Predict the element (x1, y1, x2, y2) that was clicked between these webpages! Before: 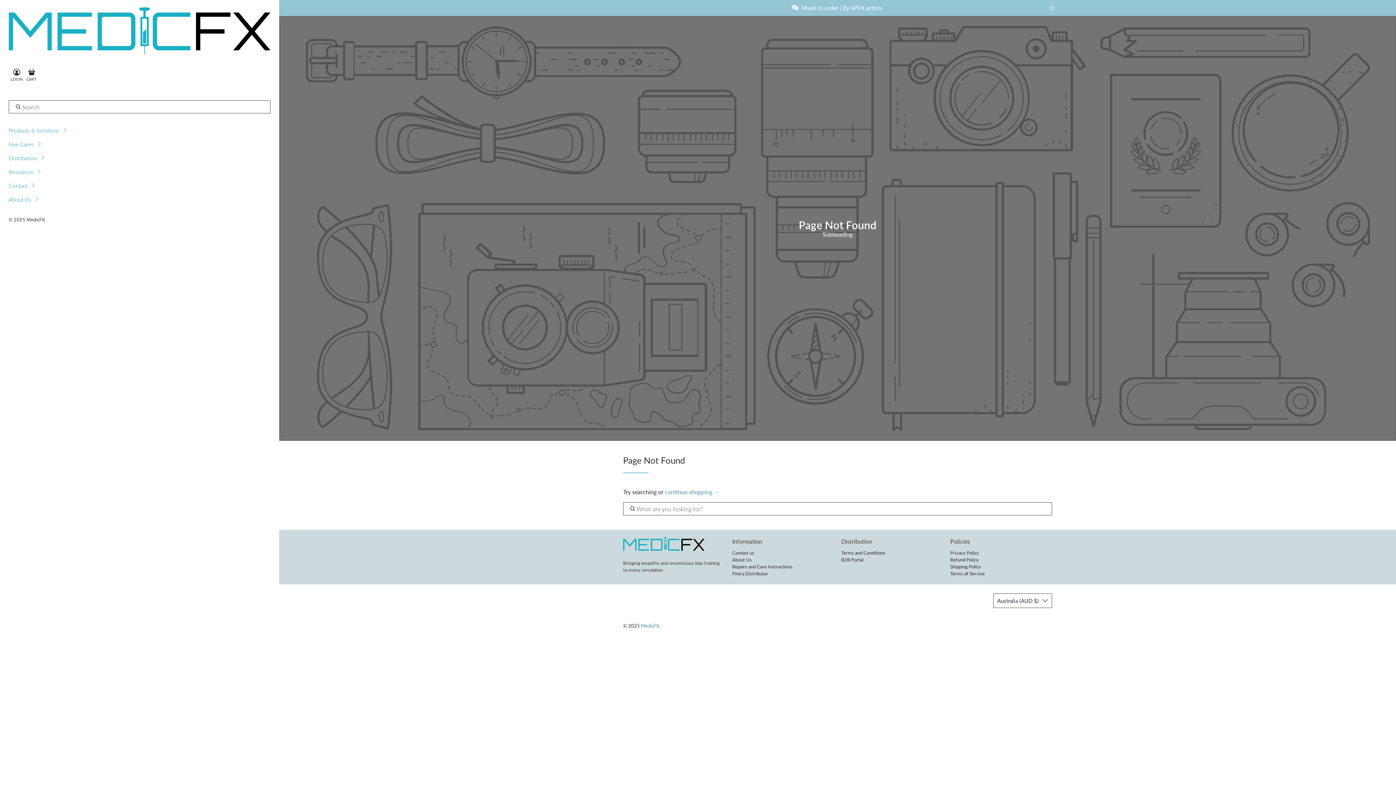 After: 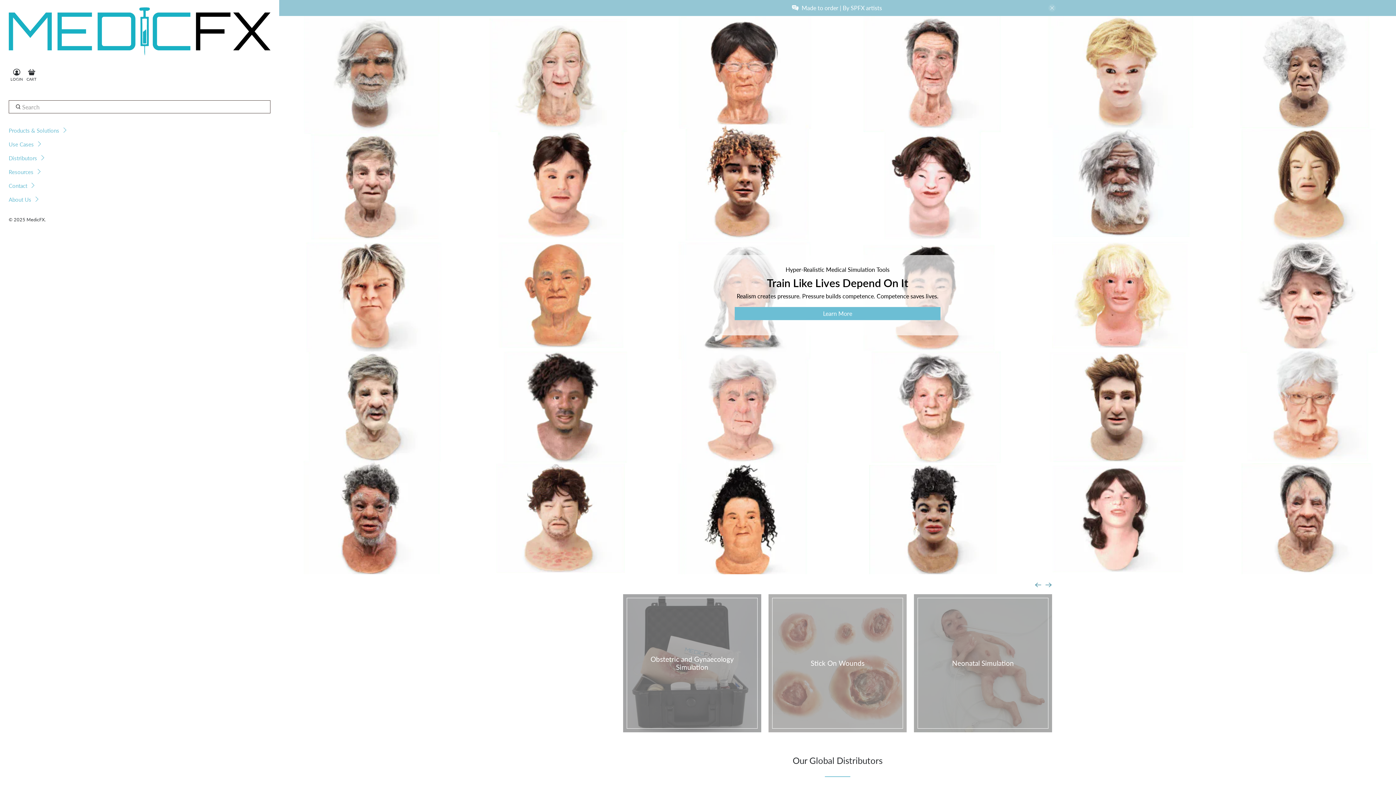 Action: label: Use Cases bbox: (8, 140, 47, 154)